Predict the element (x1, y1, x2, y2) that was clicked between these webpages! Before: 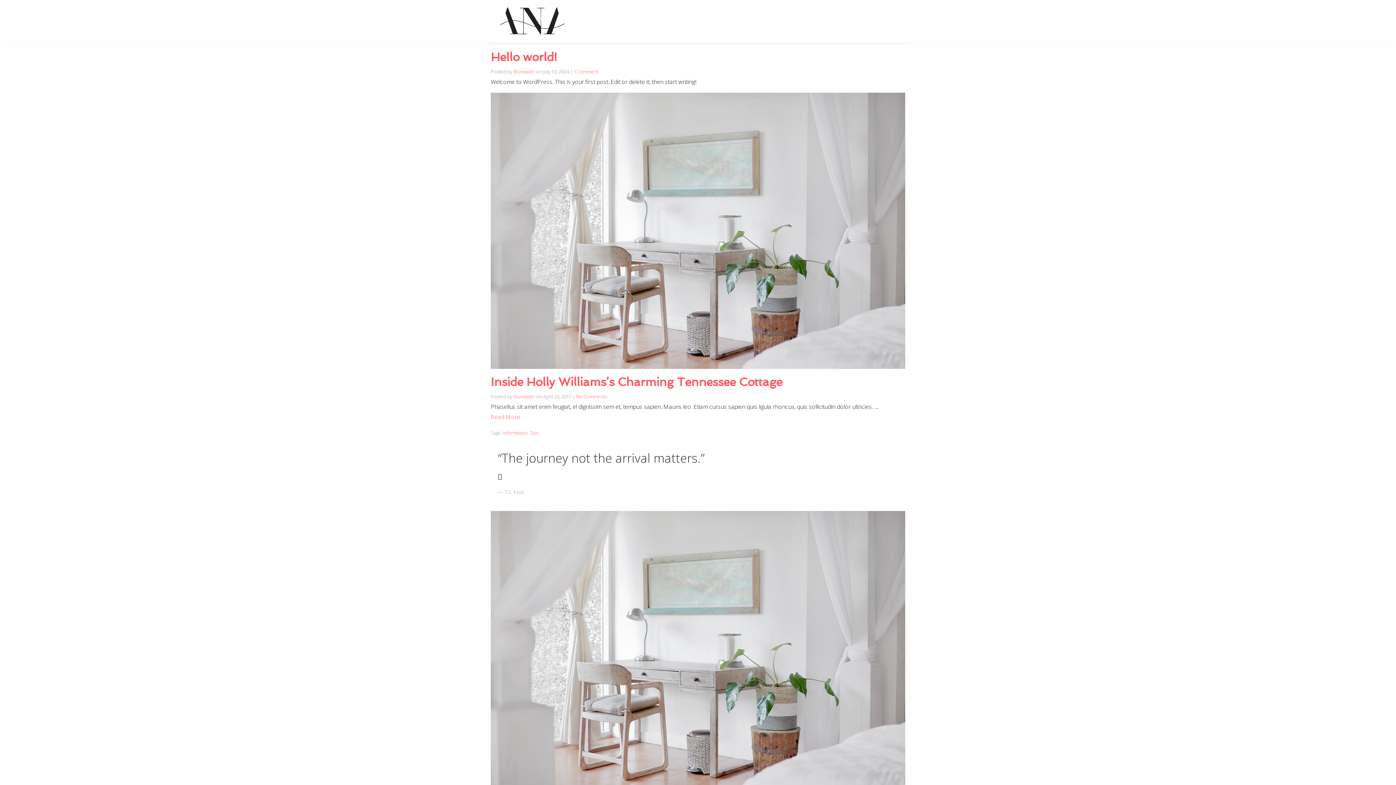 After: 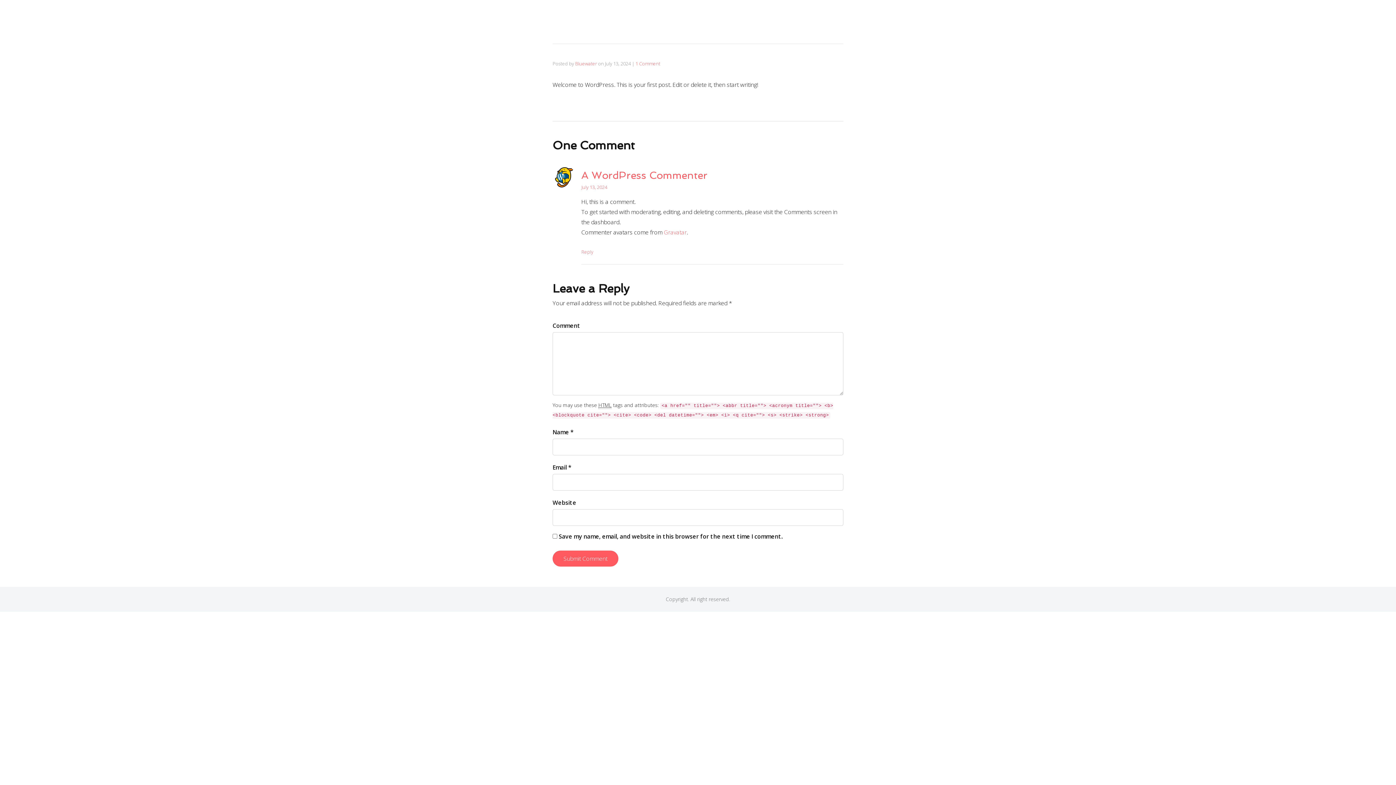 Action: bbox: (490, 50, 557, 64) label: Hello world!